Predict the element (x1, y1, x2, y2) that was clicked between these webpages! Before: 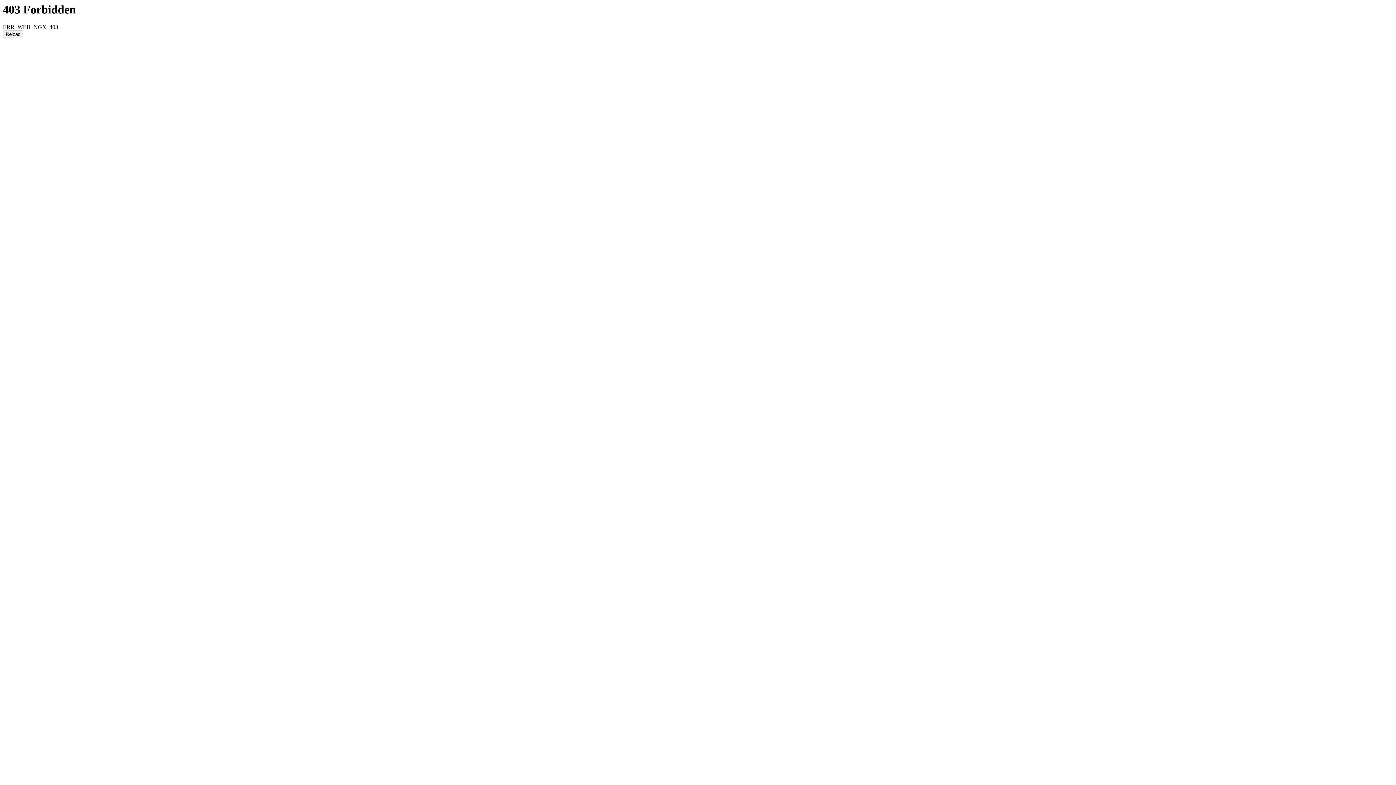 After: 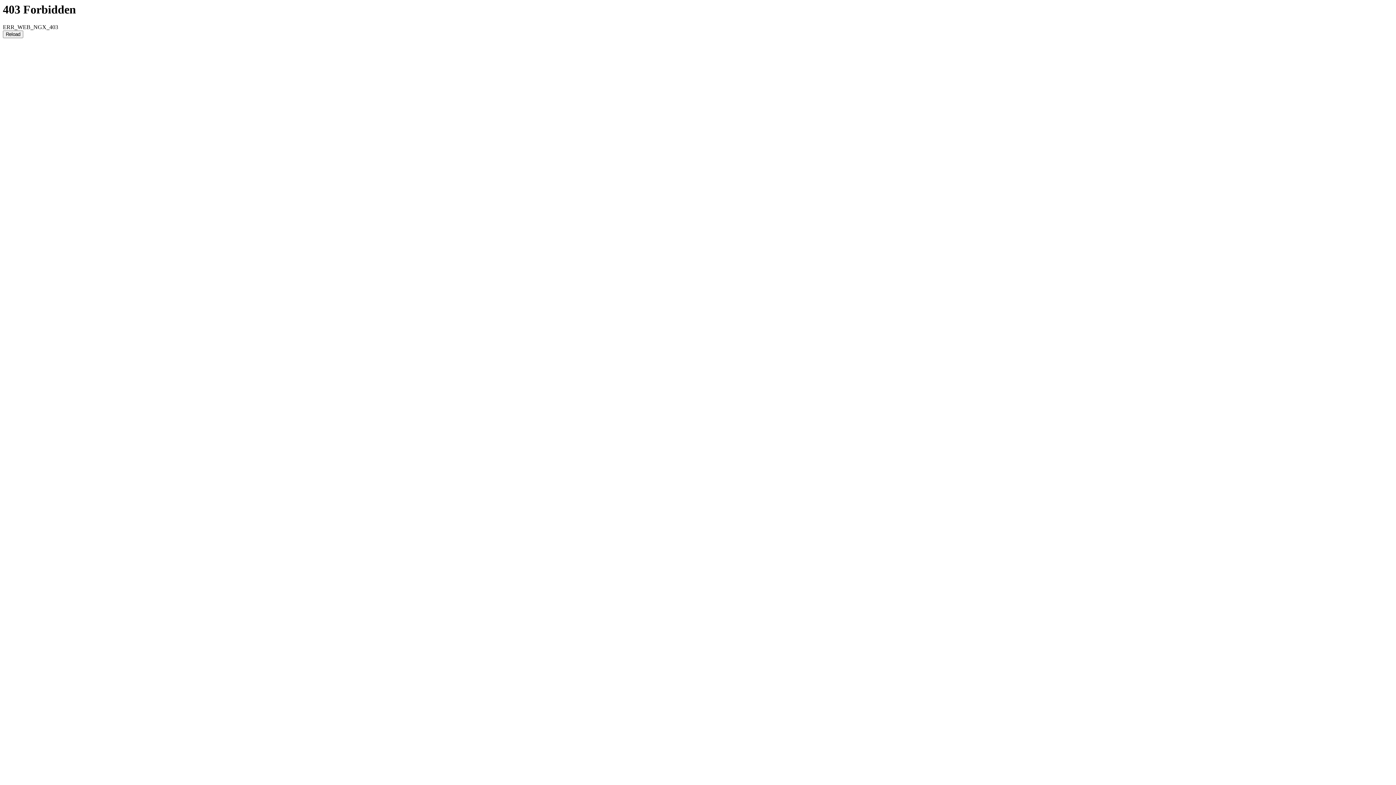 Action: label: Reload bbox: (2, 30, 23, 38)